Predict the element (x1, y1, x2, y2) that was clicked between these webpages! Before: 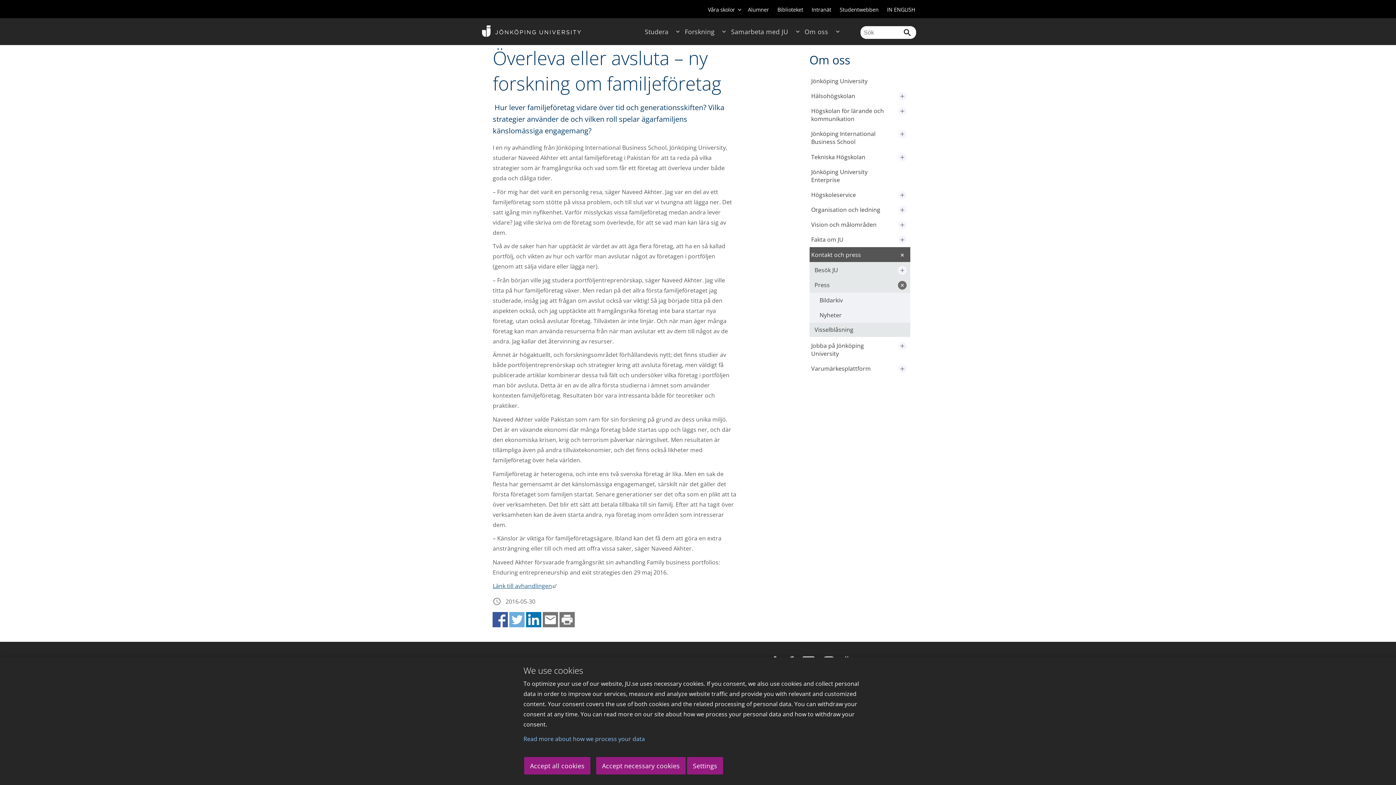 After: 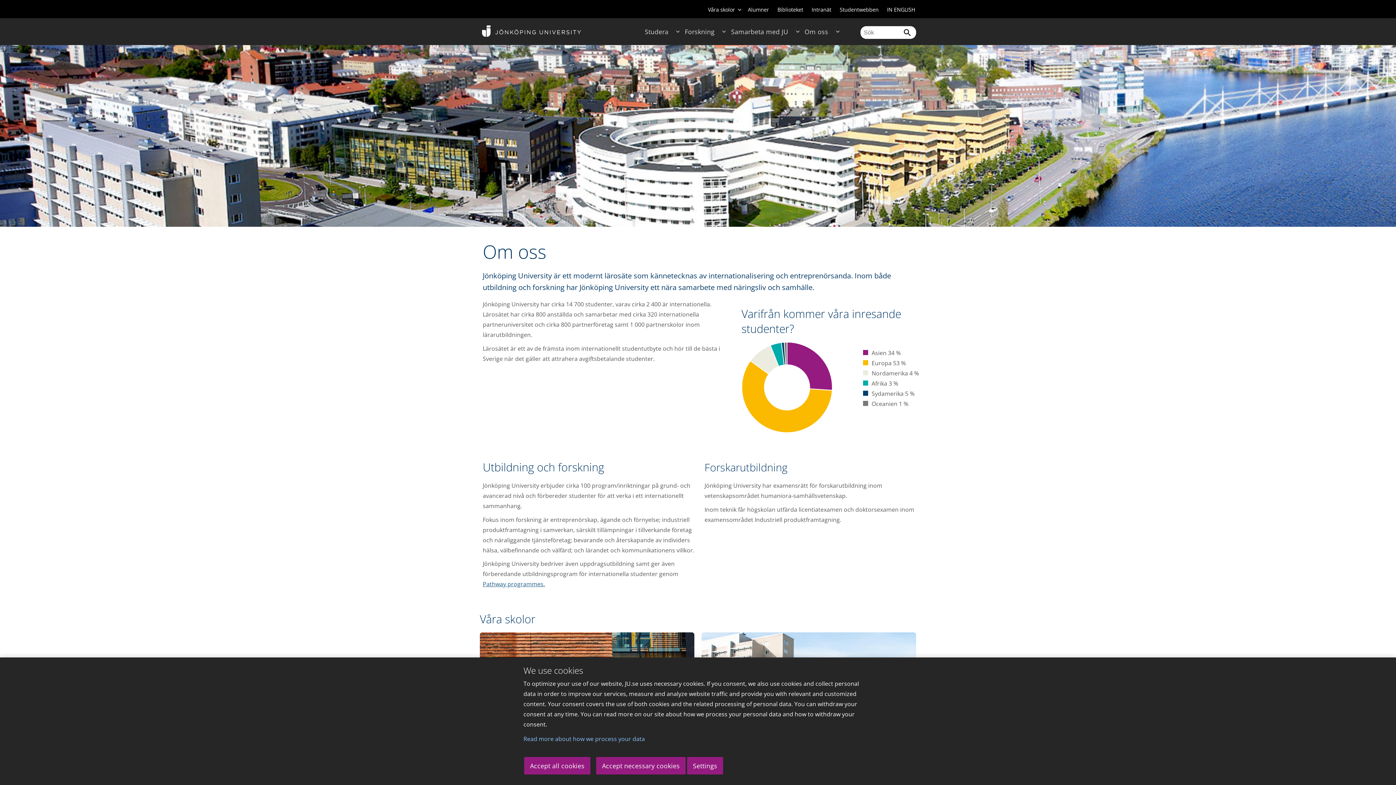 Action: bbox: (804, 23, 831, 39) label: Om oss